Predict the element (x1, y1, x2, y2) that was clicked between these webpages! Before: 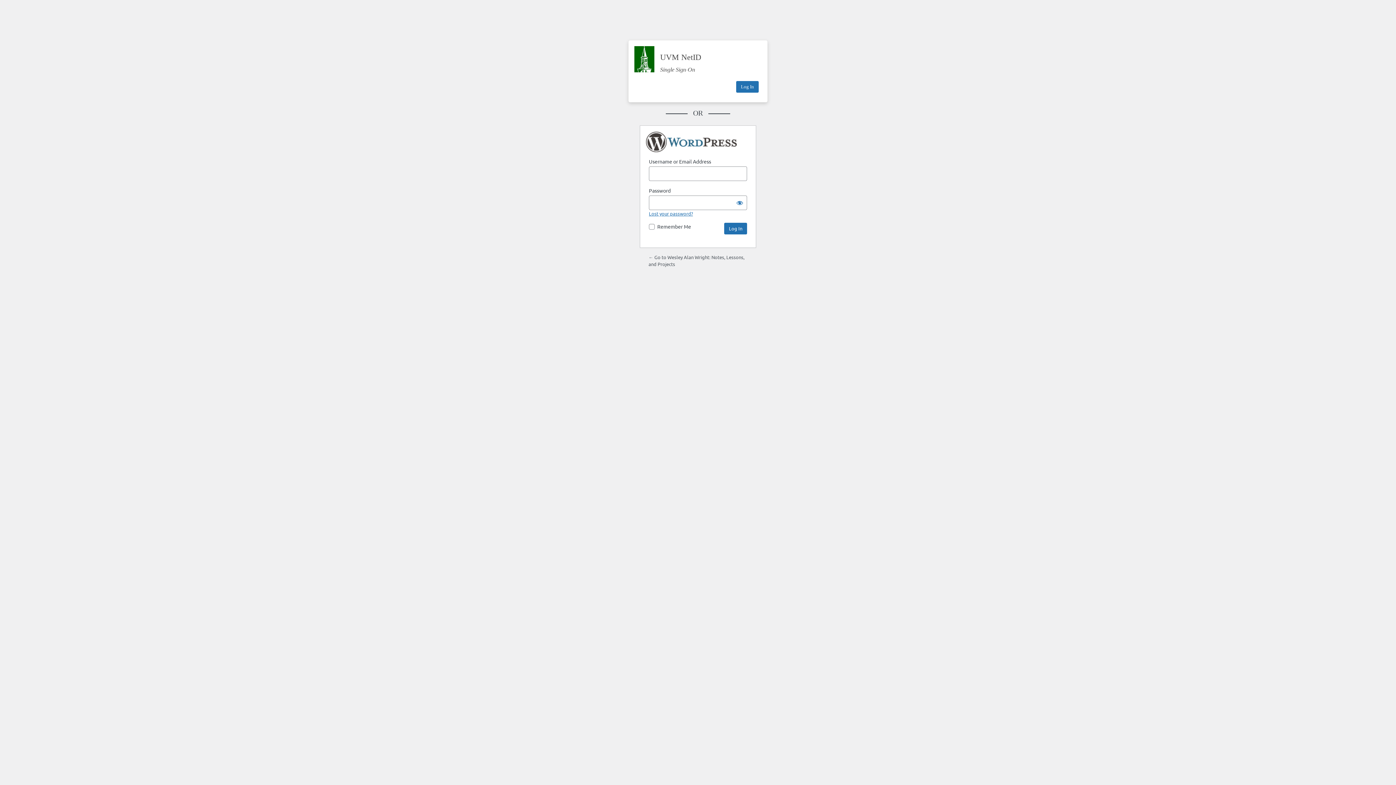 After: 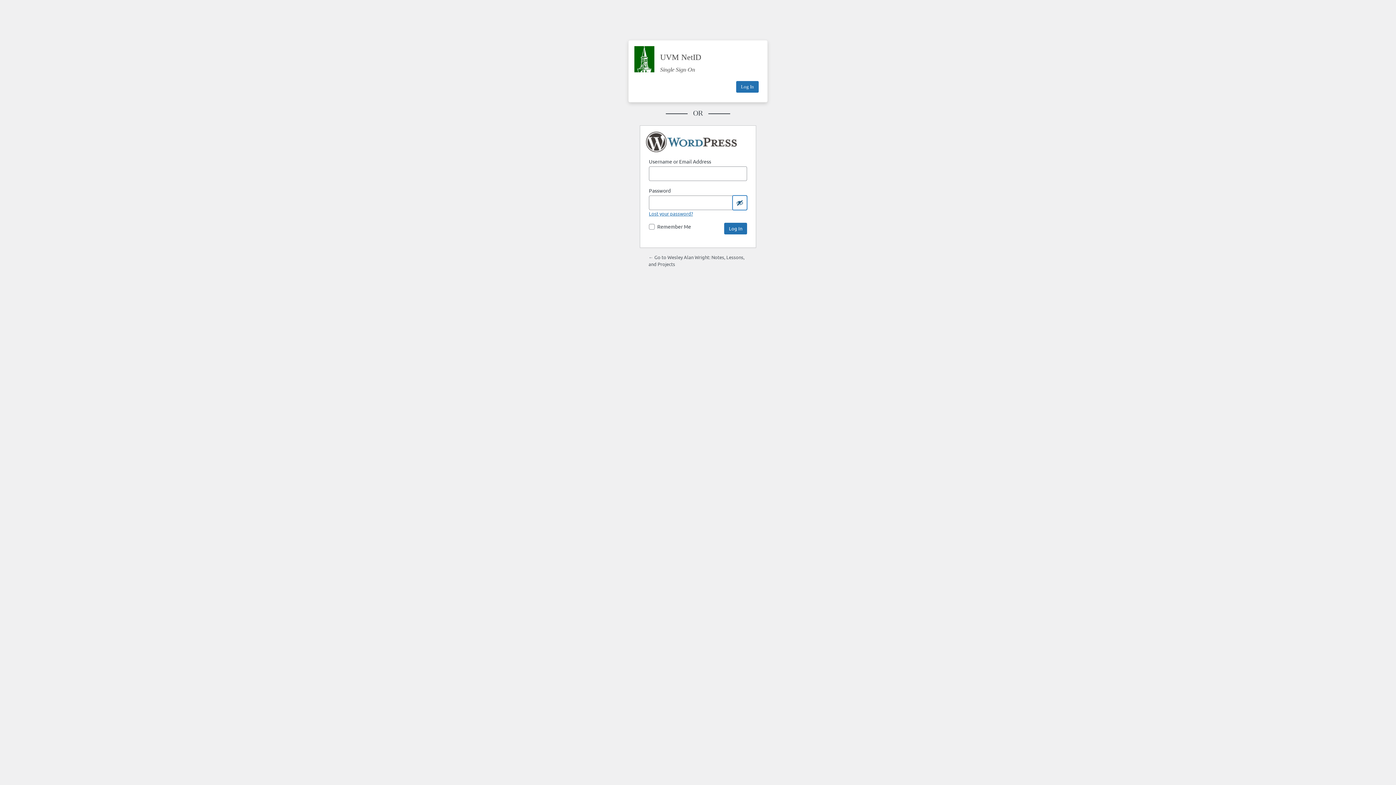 Action: label: Show password bbox: (732, 195, 747, 210)